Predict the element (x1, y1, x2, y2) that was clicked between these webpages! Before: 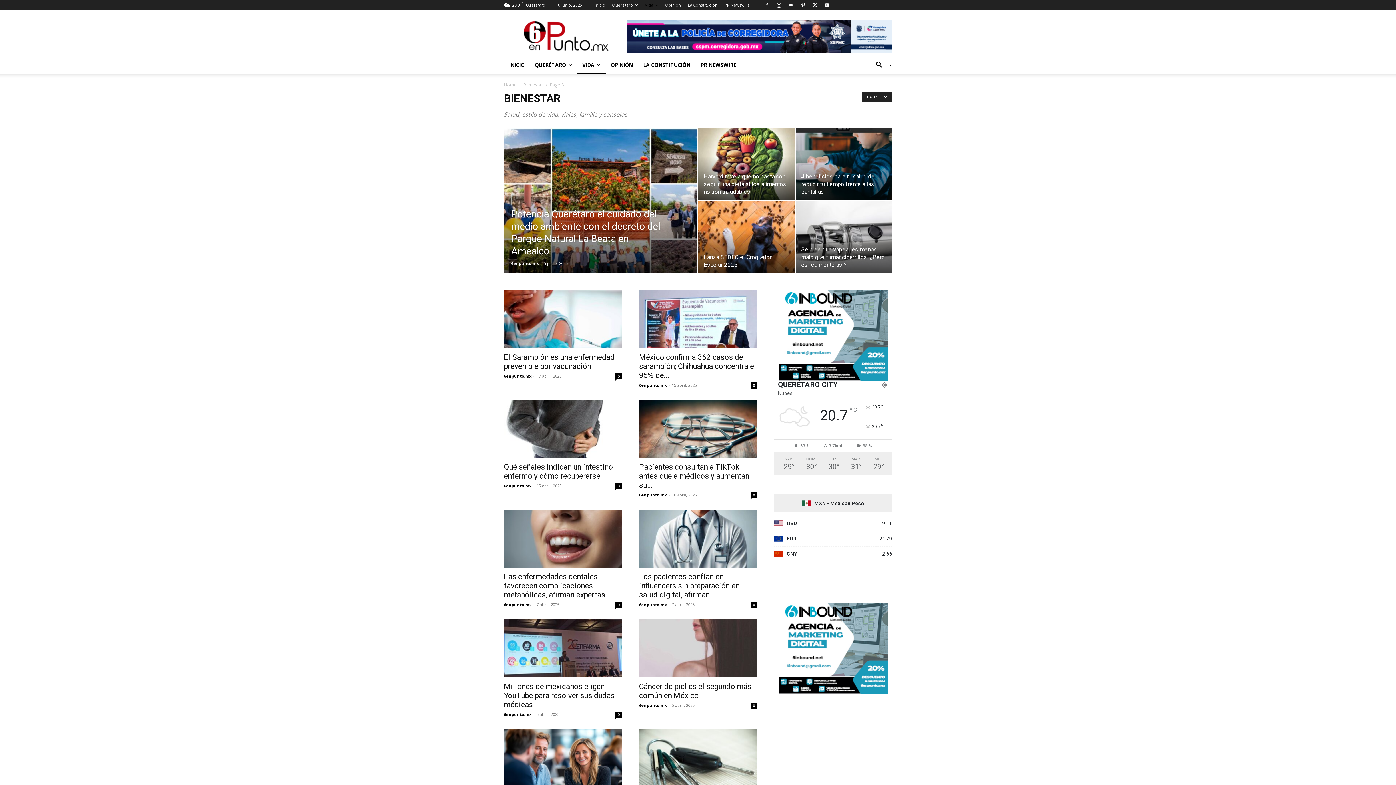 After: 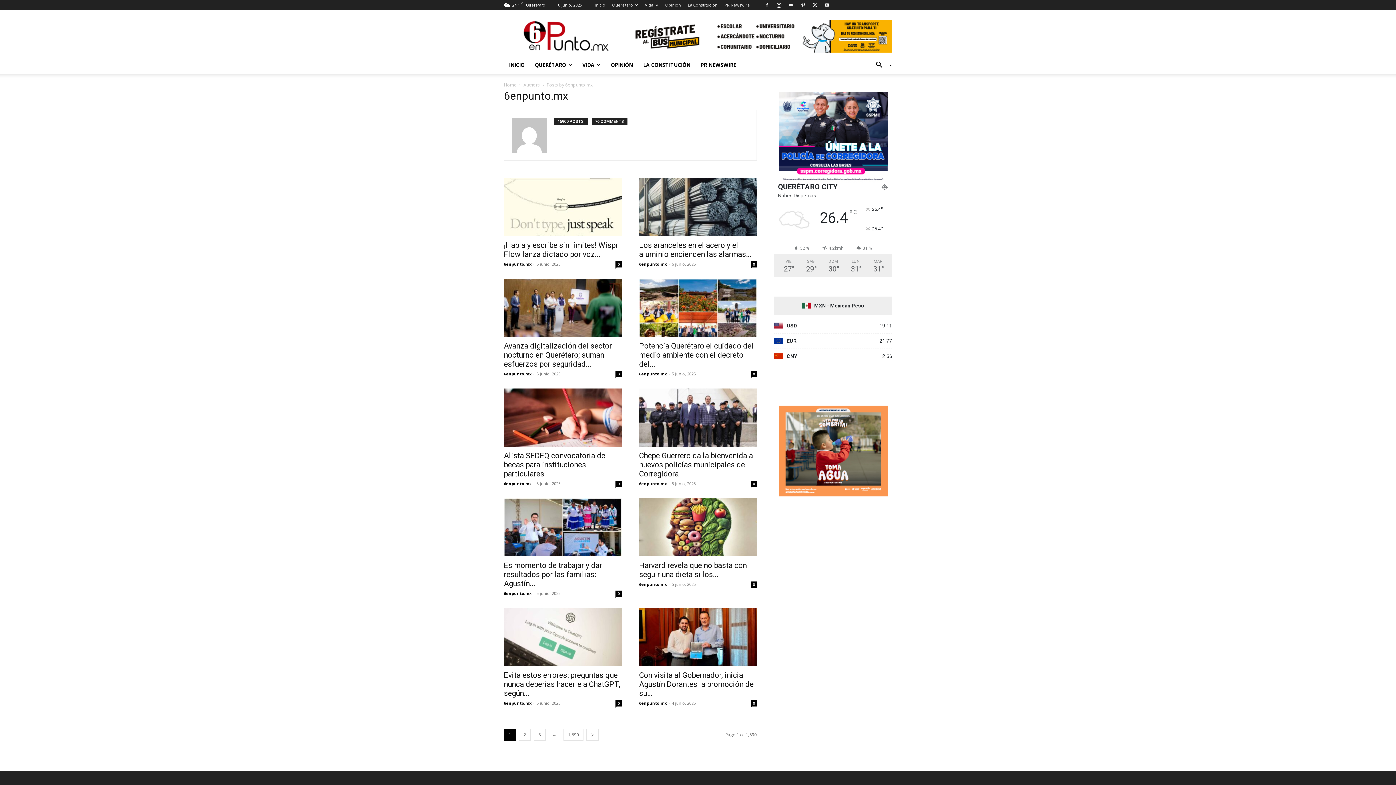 Action: label: 6enpunto.mx bbox: (504, 373, 531, 378)